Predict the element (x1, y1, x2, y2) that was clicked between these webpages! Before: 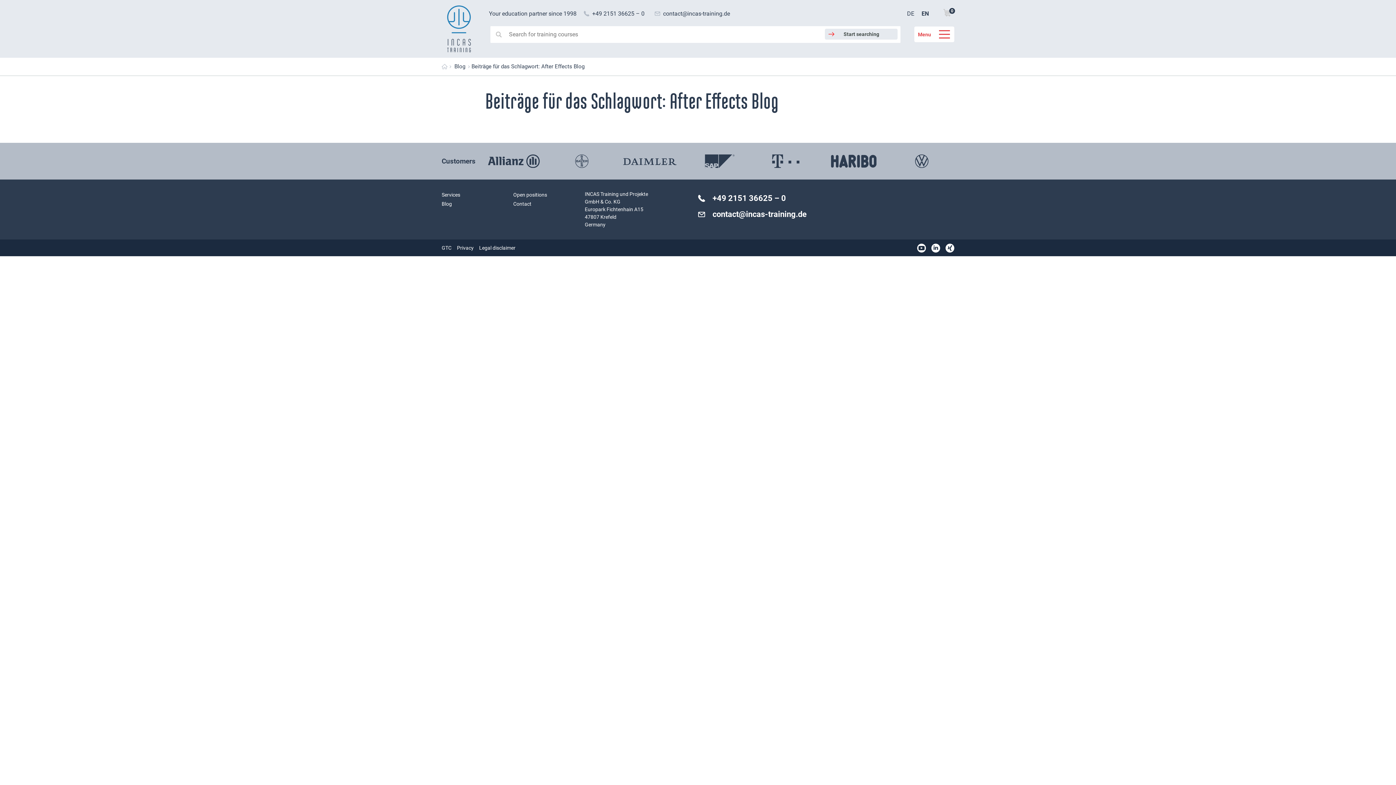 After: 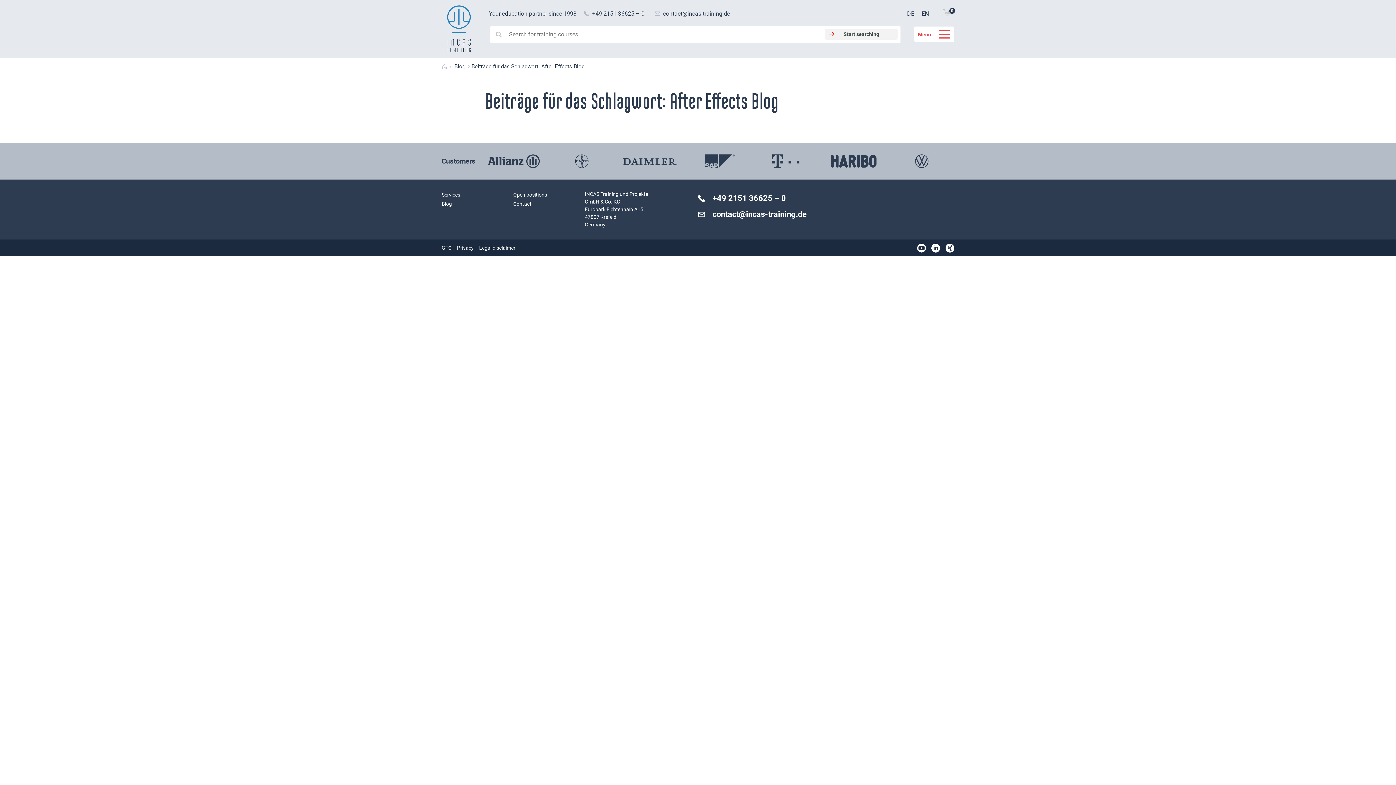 Action: bbox: (825, 28, 897, 39) label: Start searching